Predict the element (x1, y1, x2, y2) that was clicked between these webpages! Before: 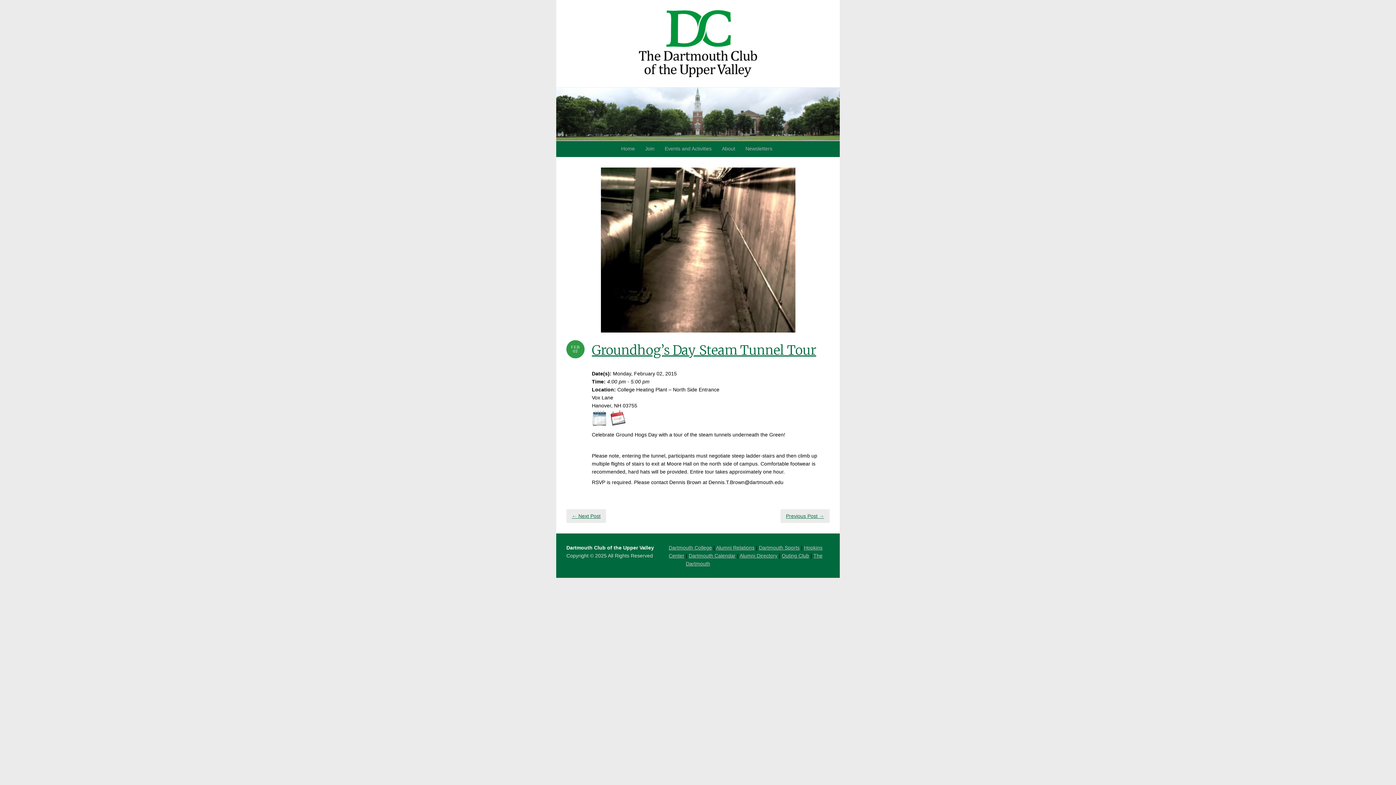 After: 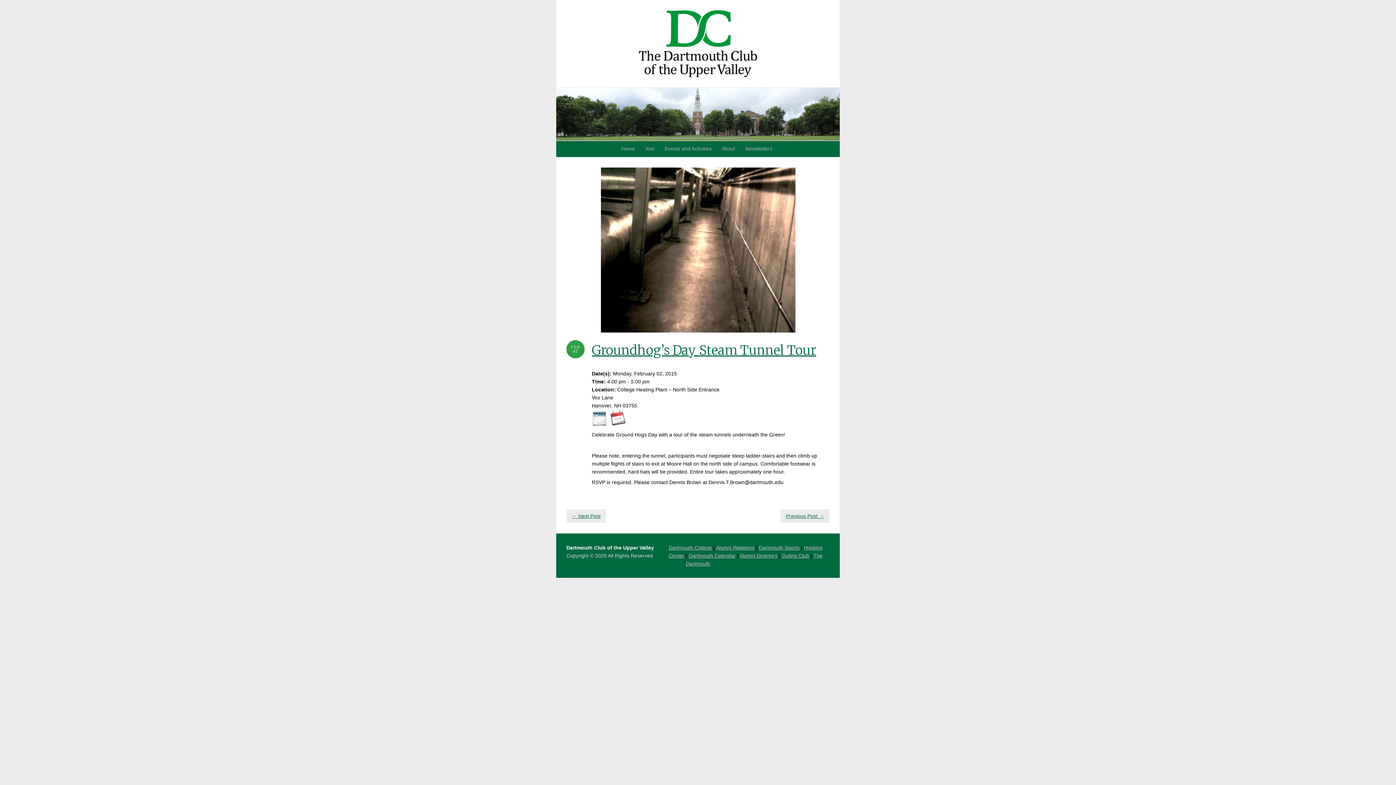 Action: bbox: (592, 421, 607, 427)